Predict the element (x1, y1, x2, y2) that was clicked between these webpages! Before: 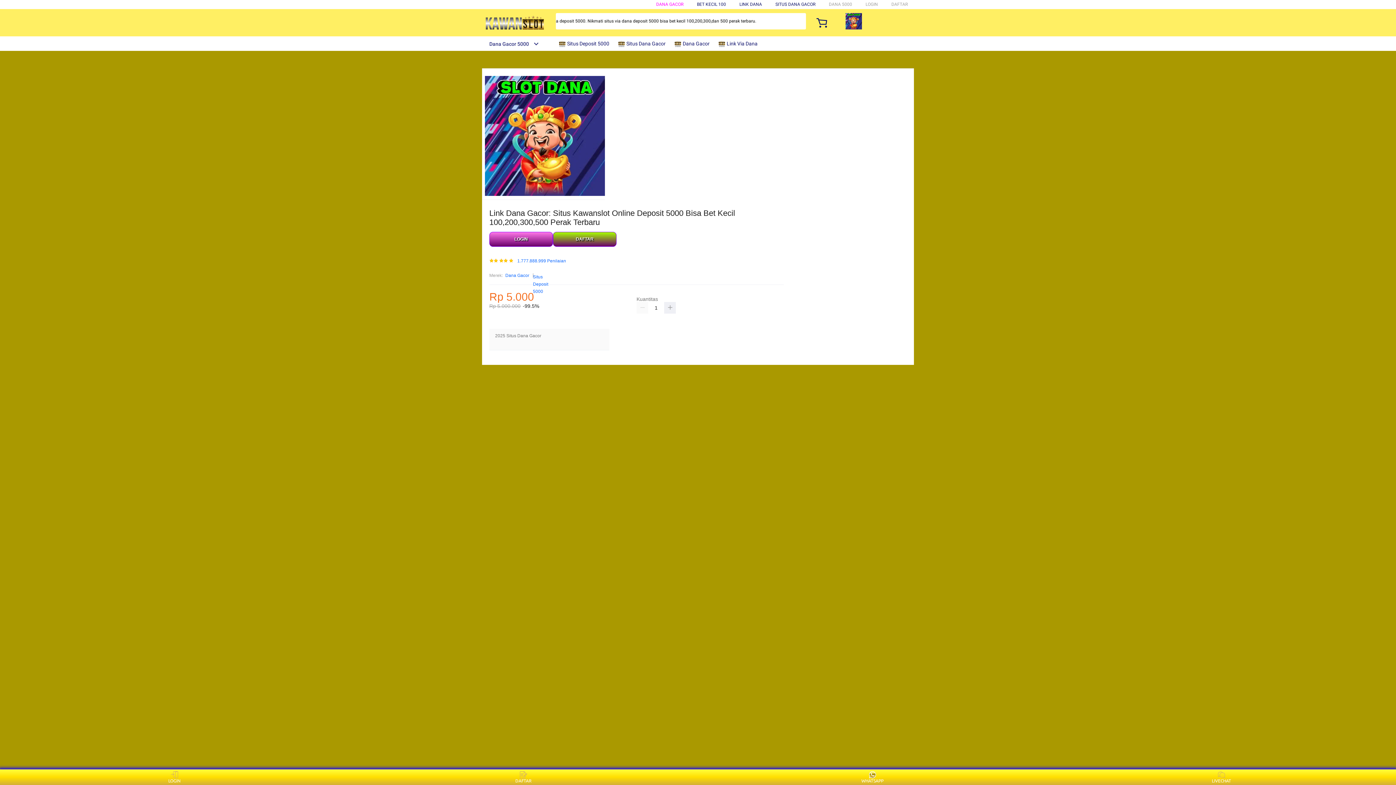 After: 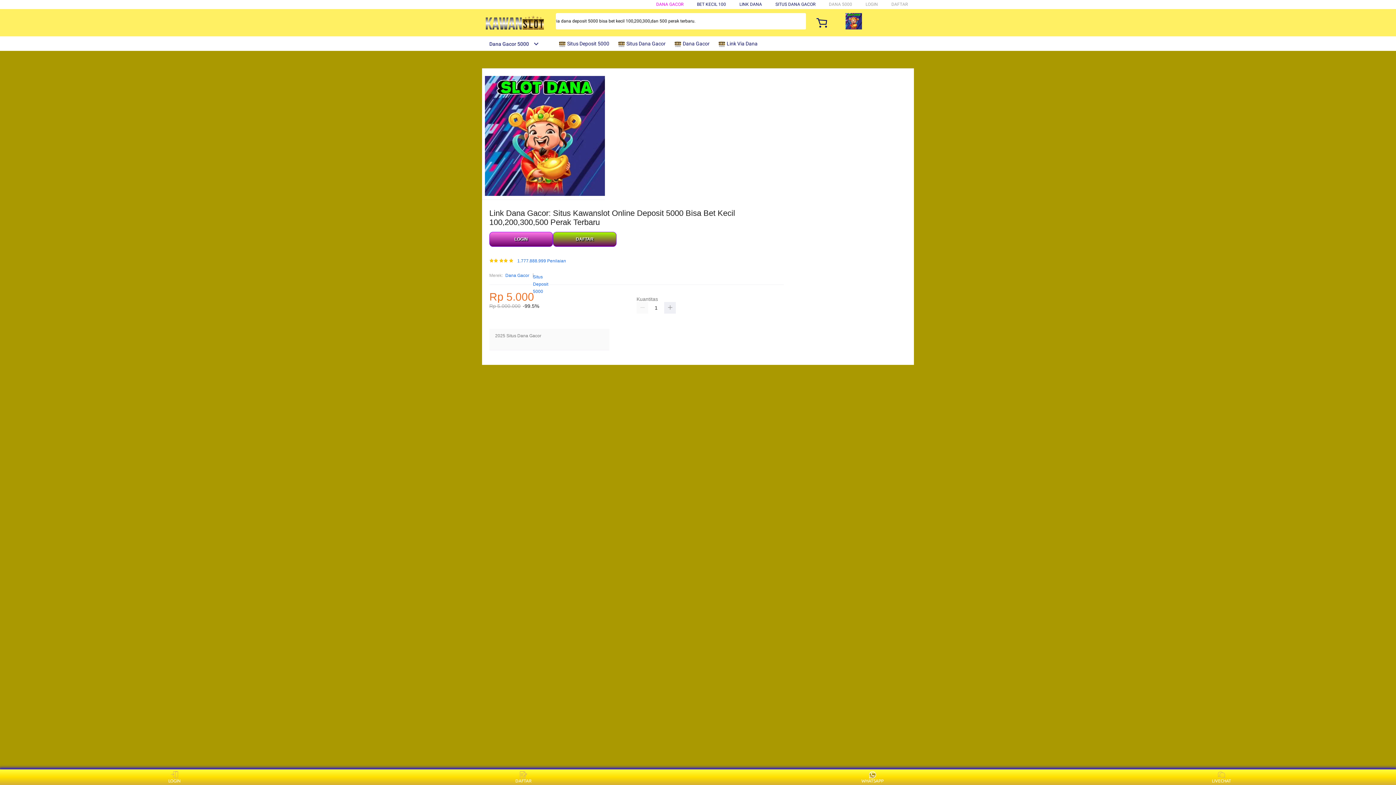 Action: bbox: (482, 41, 539, 46) label: Dana Gacor 5000